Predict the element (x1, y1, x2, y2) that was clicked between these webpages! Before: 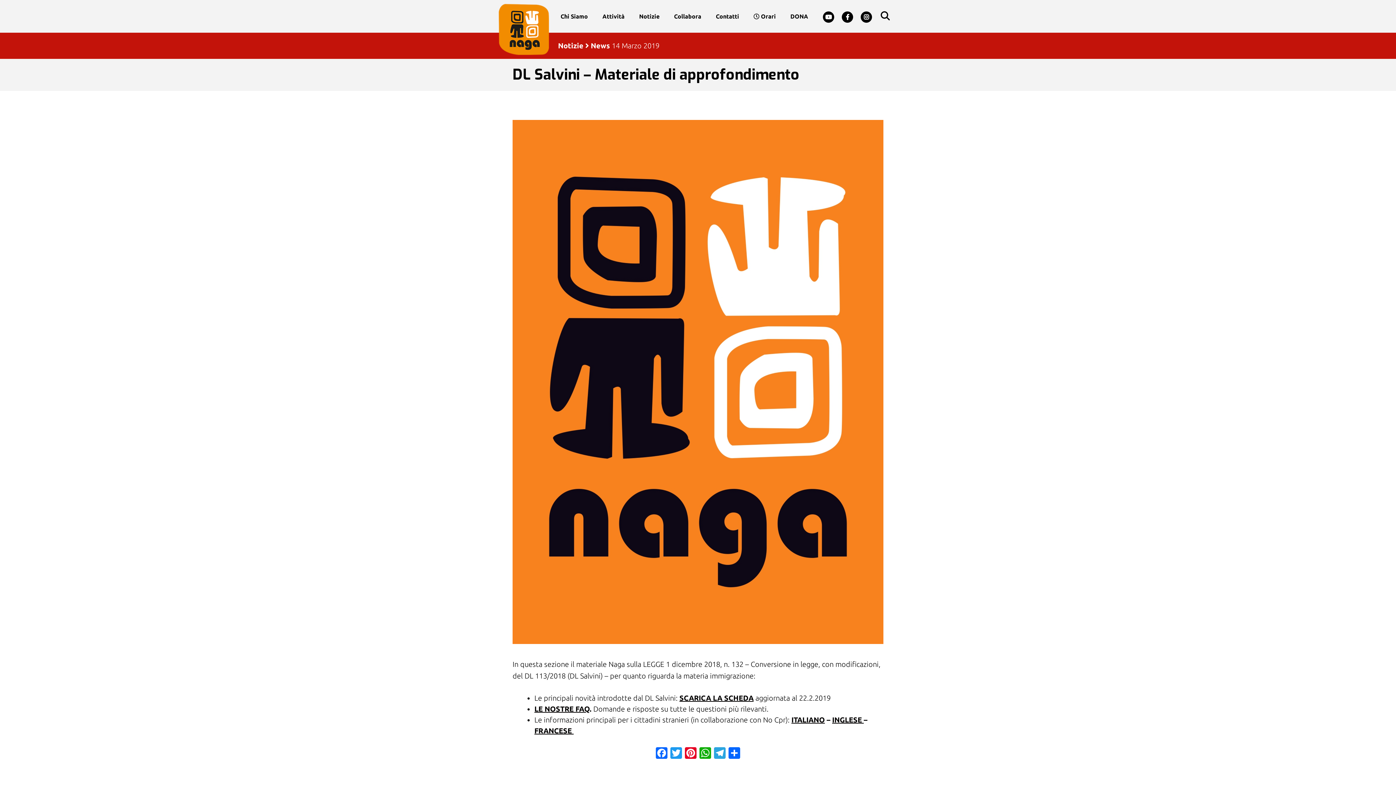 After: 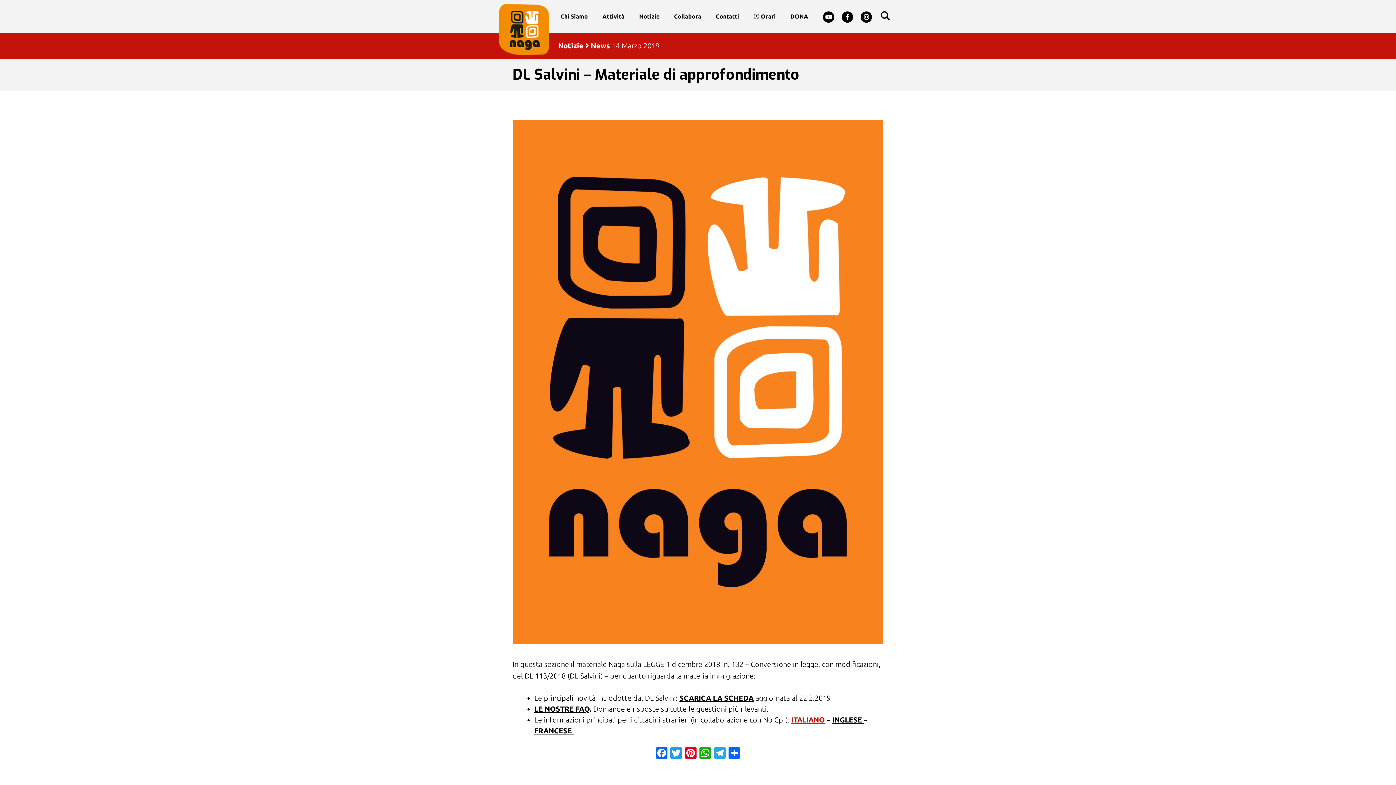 Action: label: ITALIANO bbox: (791, 715, 825, 724)